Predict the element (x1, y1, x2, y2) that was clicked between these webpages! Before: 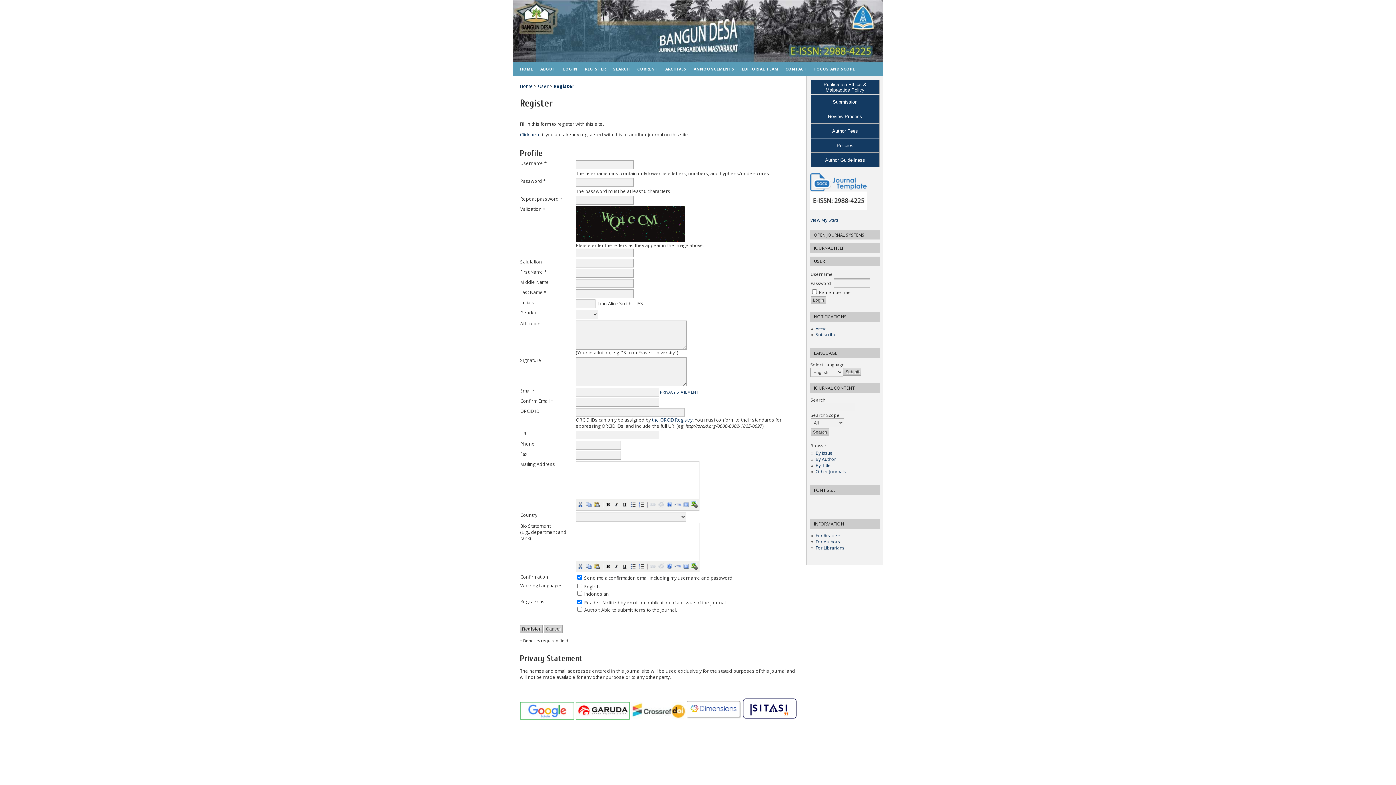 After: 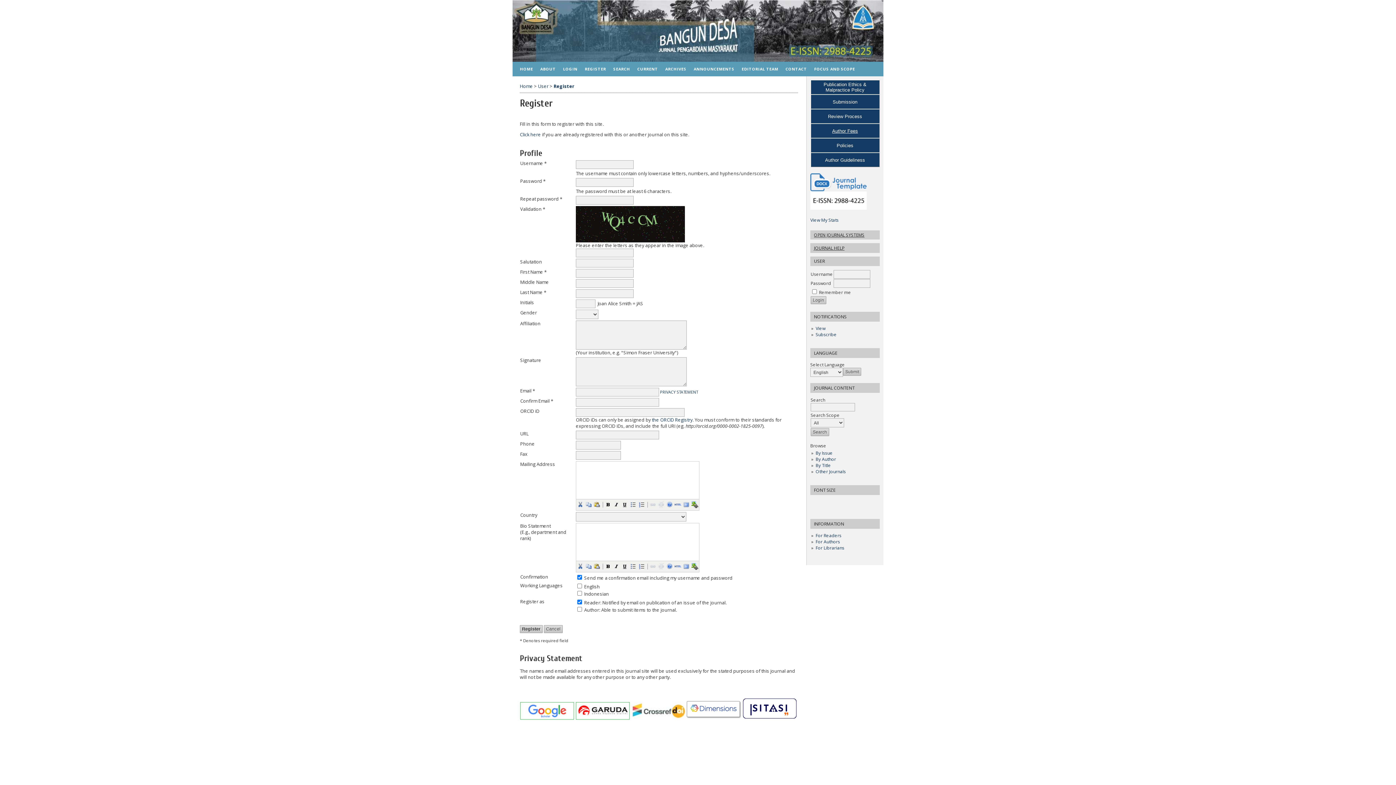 Action: bbox: (832, 128, 858, 133) label: Author Fees